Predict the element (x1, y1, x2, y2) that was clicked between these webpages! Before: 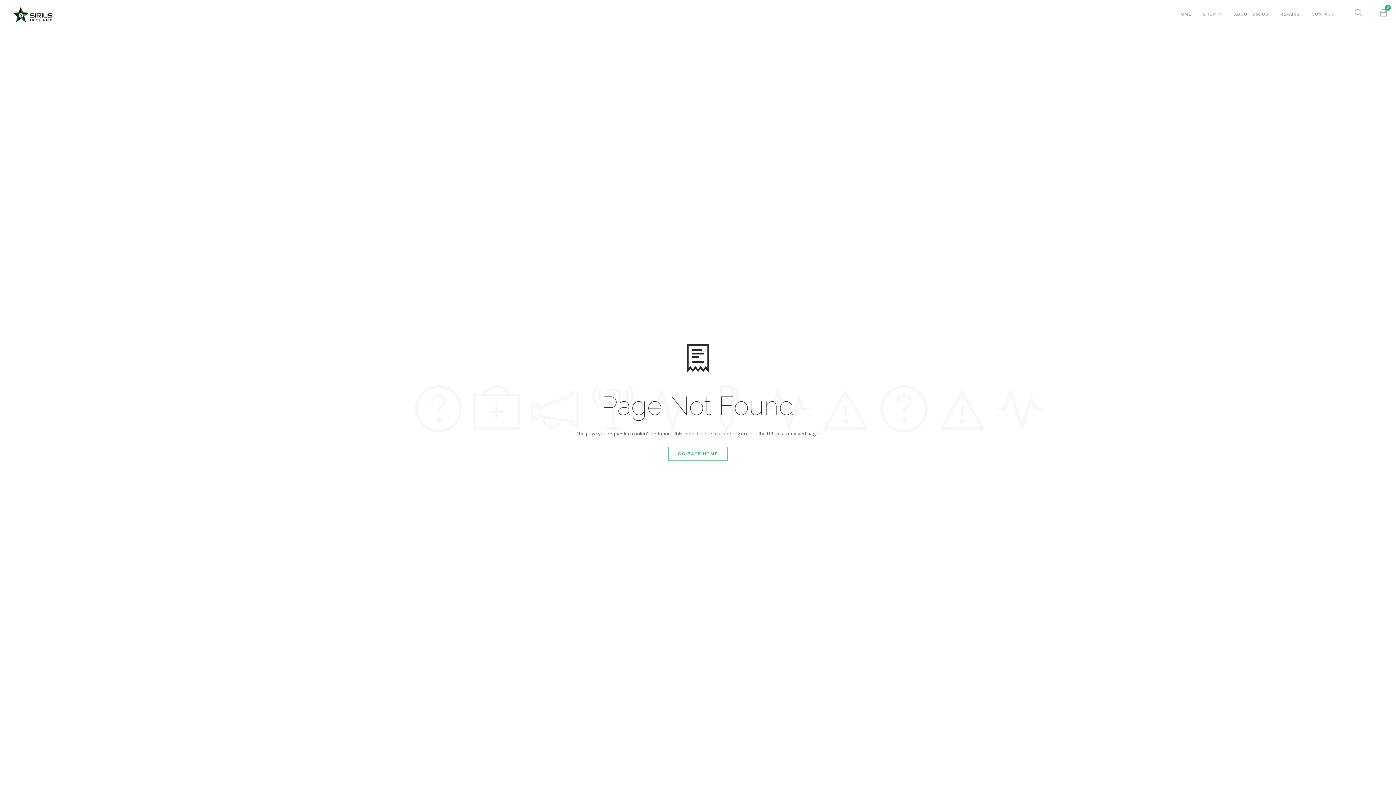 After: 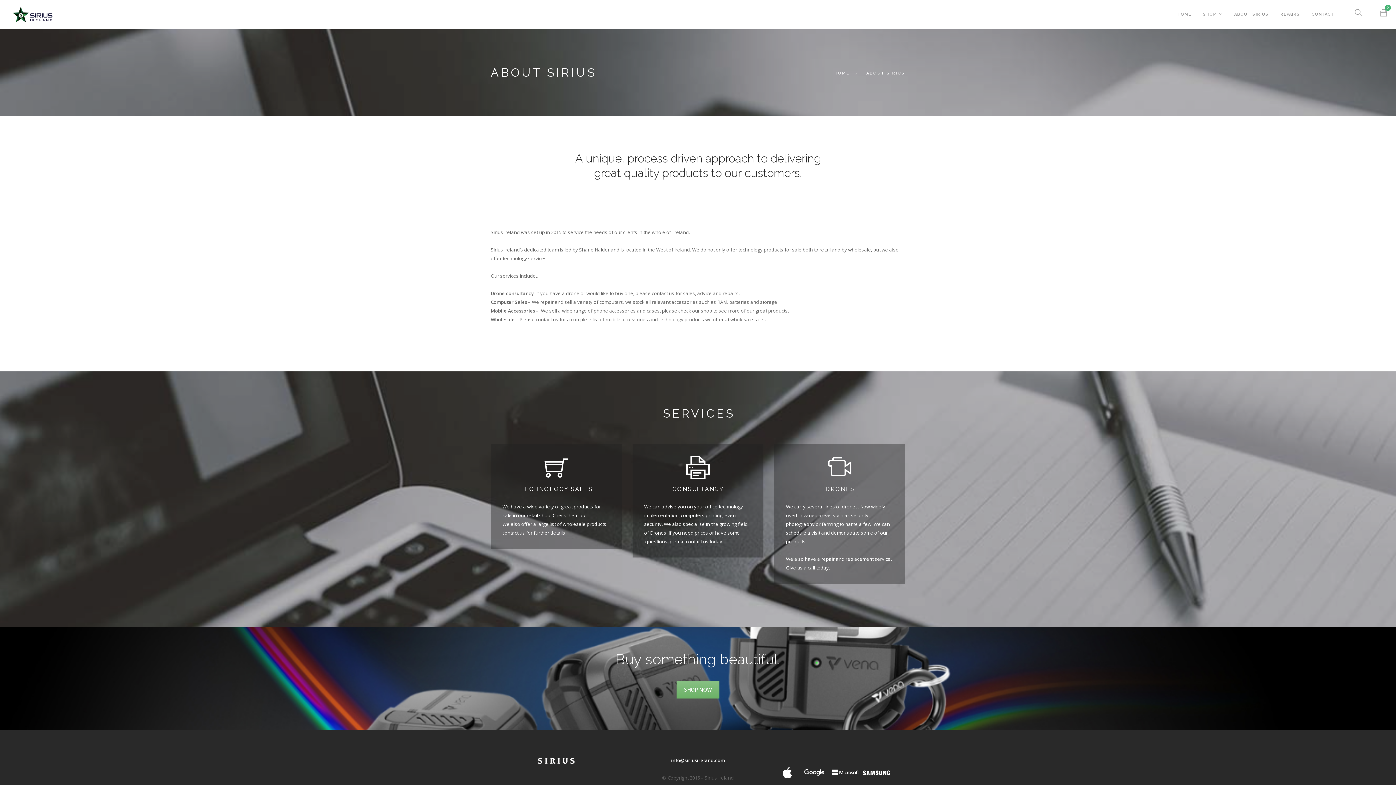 Action: bbox: (1234, 0, 1269, 20) label: ABOUT SIRIUS